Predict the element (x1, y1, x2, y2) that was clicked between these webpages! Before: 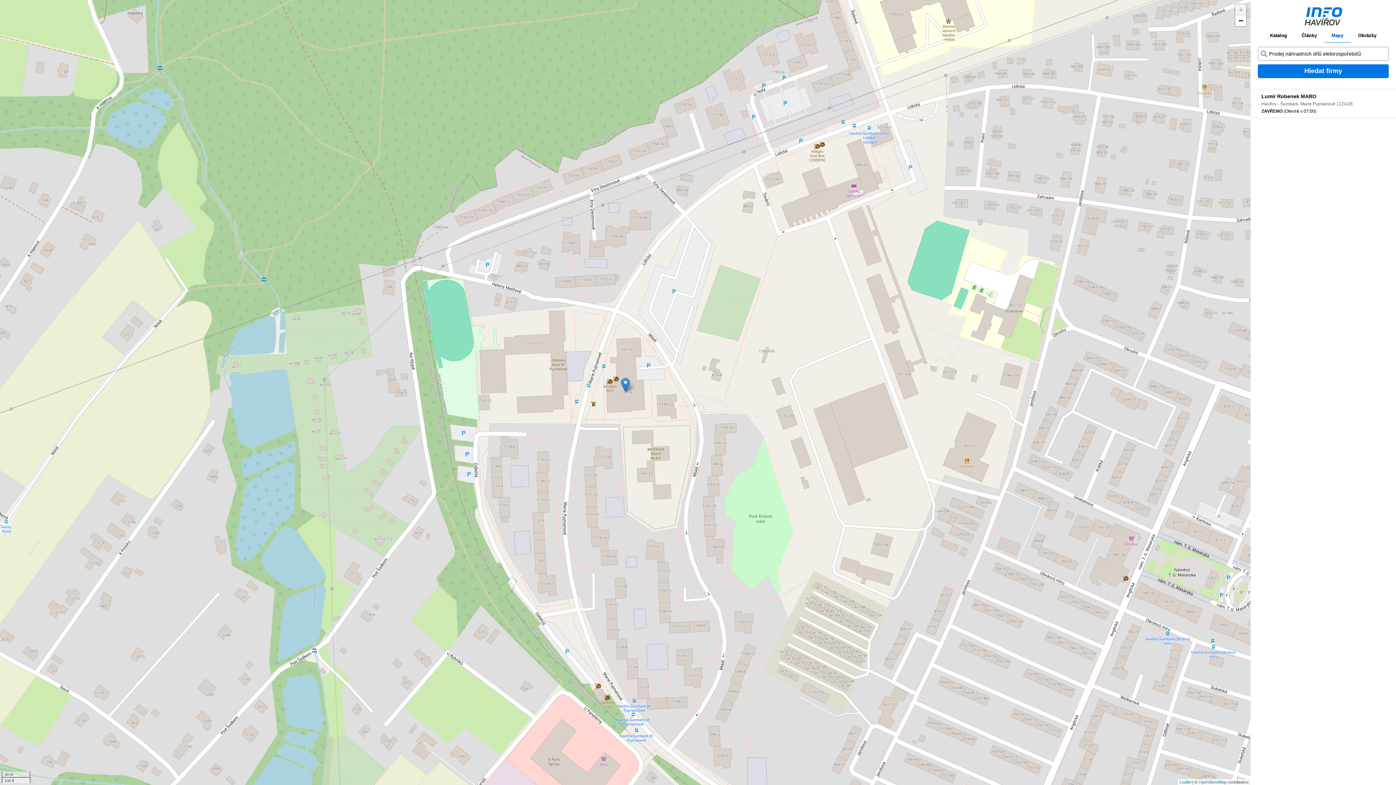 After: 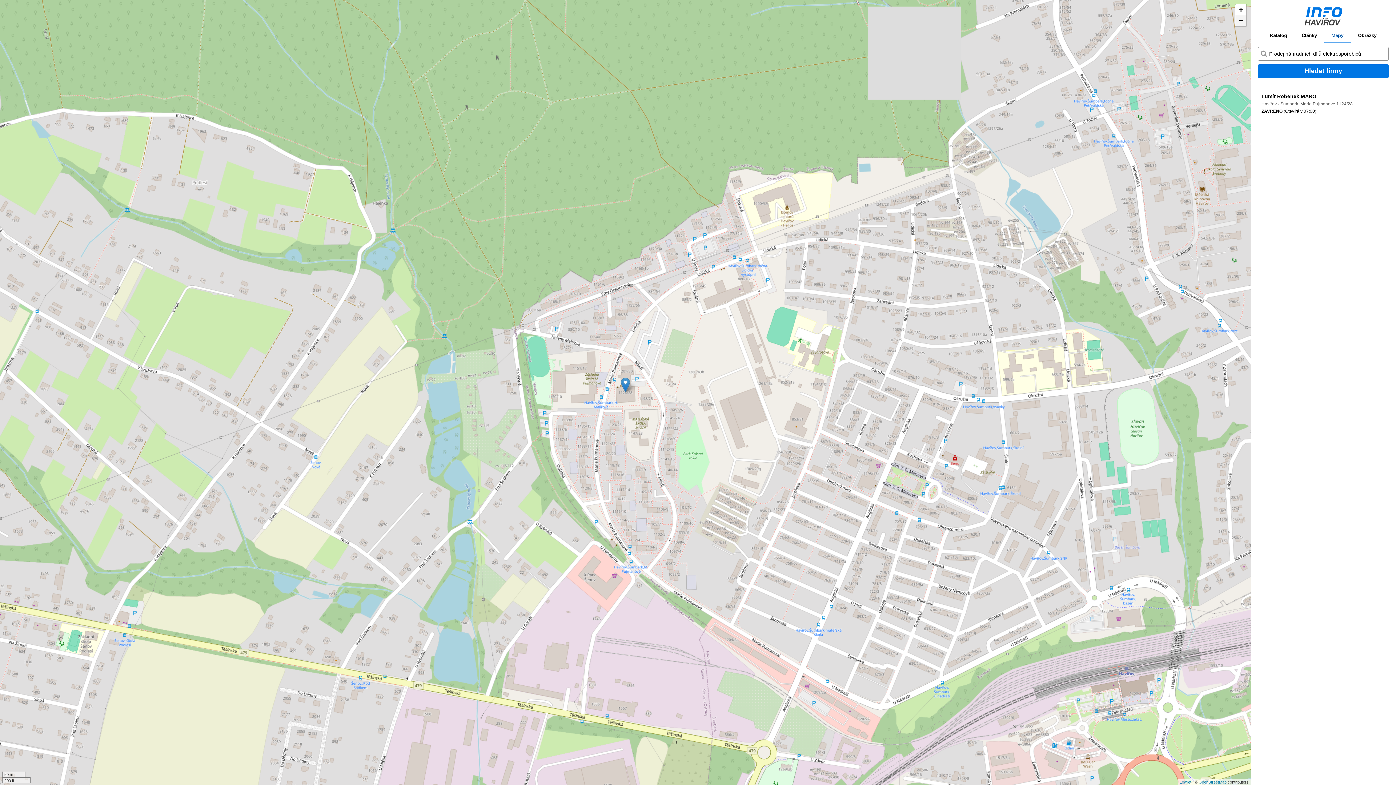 Action: bbox: (1235, 15, 1246, 26) label: Zoom out